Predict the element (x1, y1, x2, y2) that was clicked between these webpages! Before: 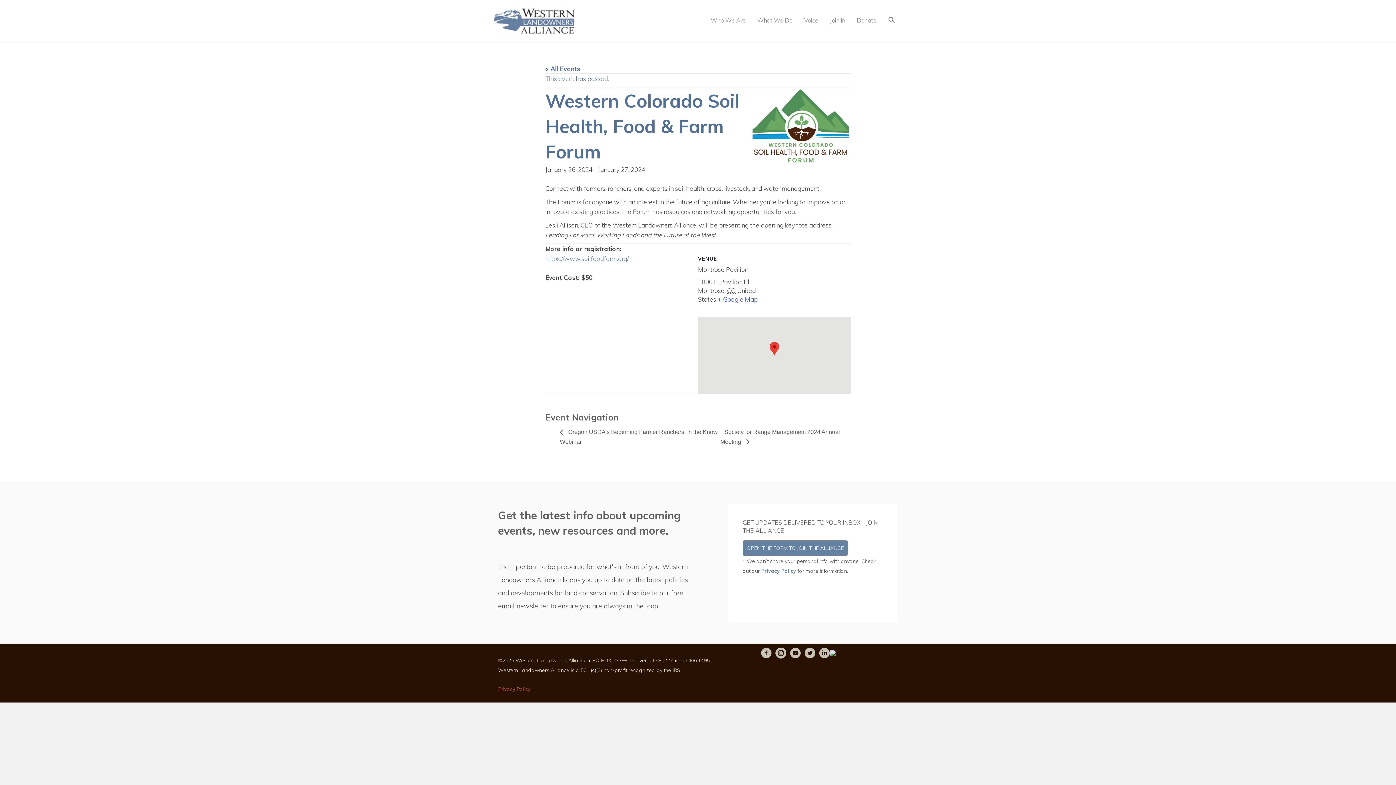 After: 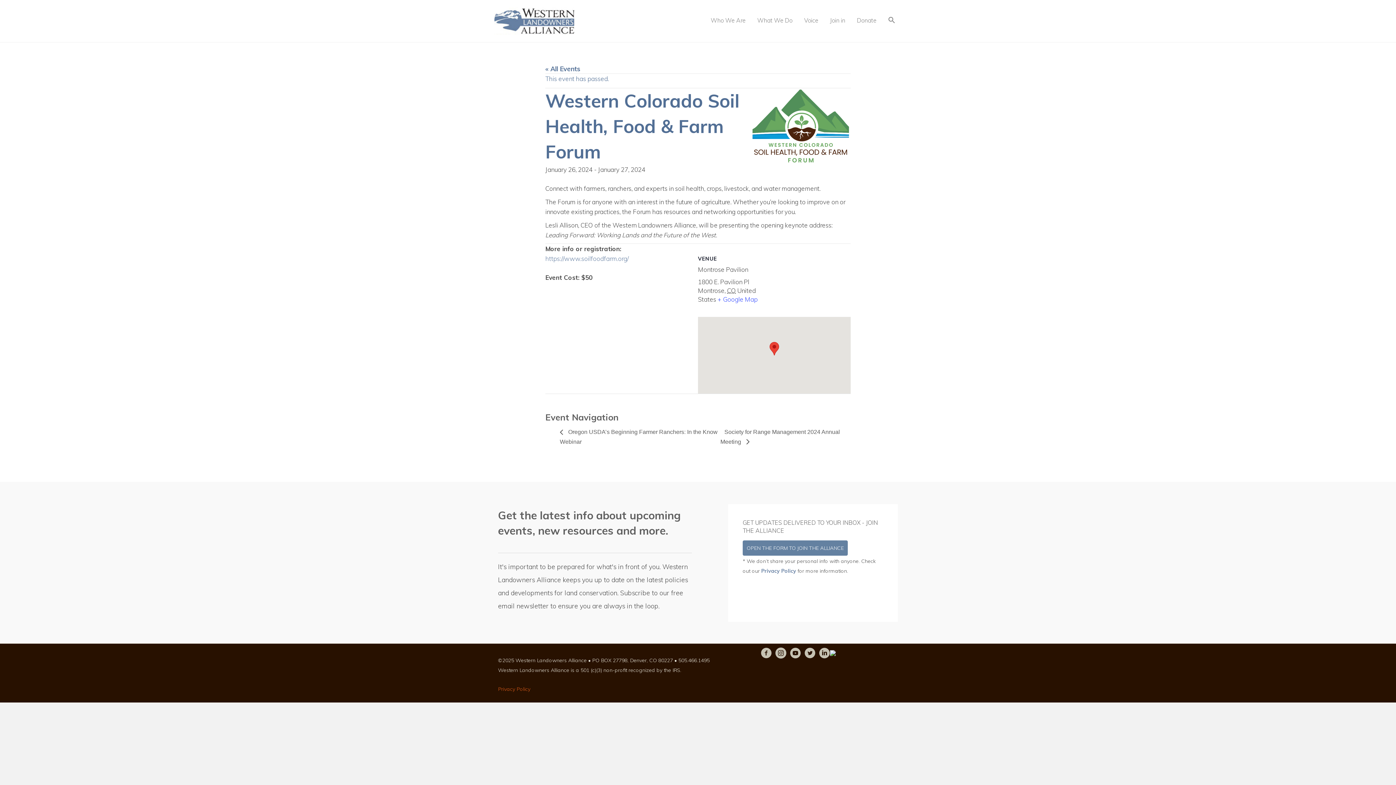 Action: bbox: (830, 648, 836, 656)